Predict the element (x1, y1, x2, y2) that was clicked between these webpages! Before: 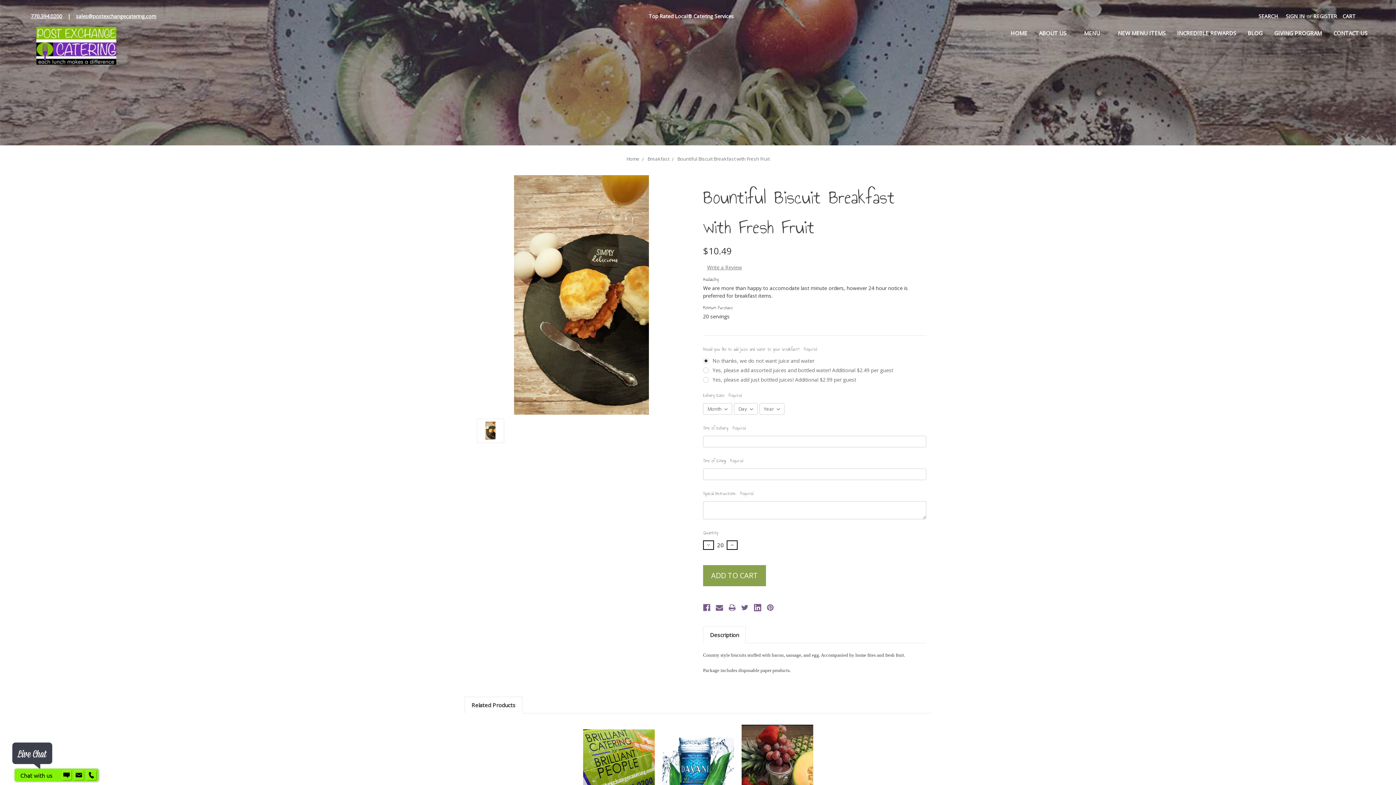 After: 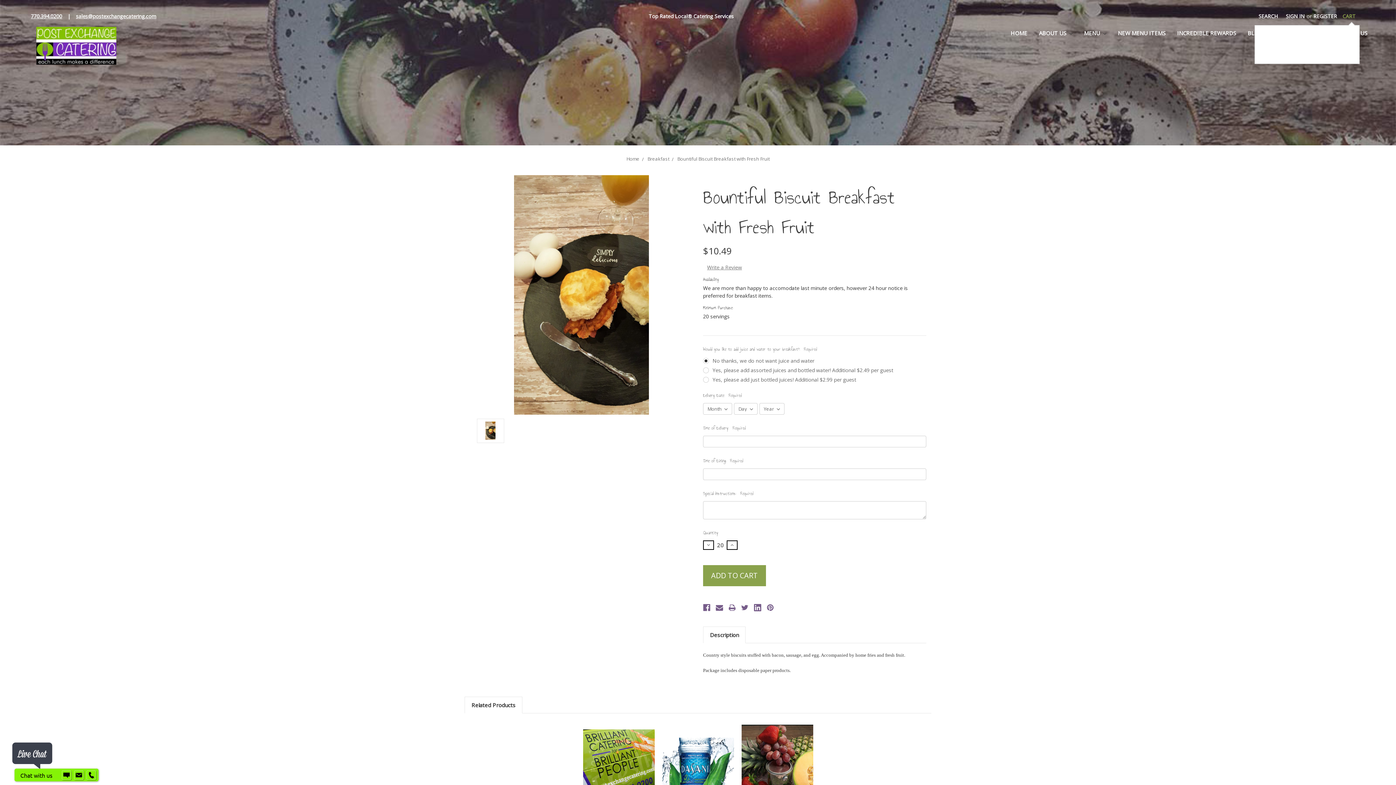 Action: bbox: (1338, 7, 1359, 25) label: CART